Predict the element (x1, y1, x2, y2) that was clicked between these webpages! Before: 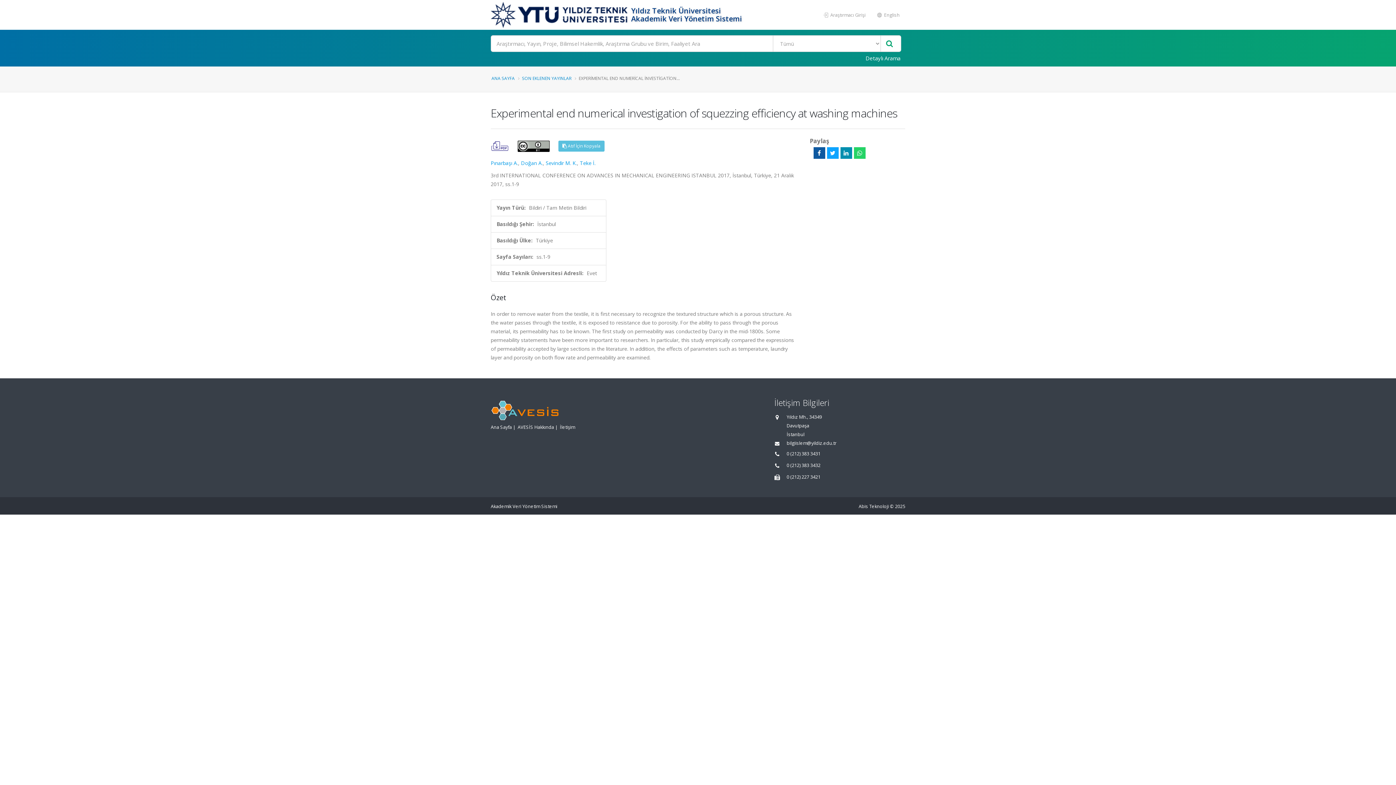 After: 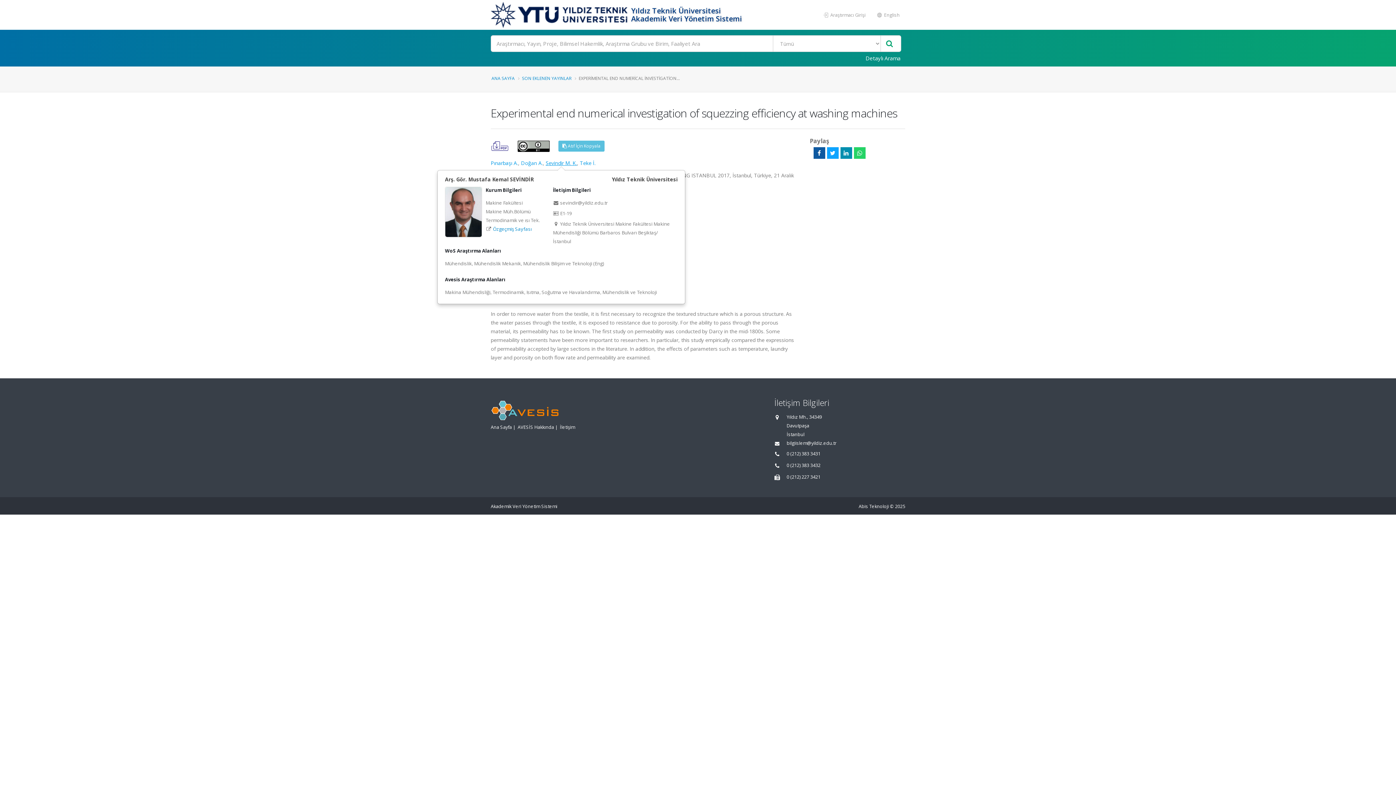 Action: bbox: (545, 159, 577, 166) label: Sevindir M. K.